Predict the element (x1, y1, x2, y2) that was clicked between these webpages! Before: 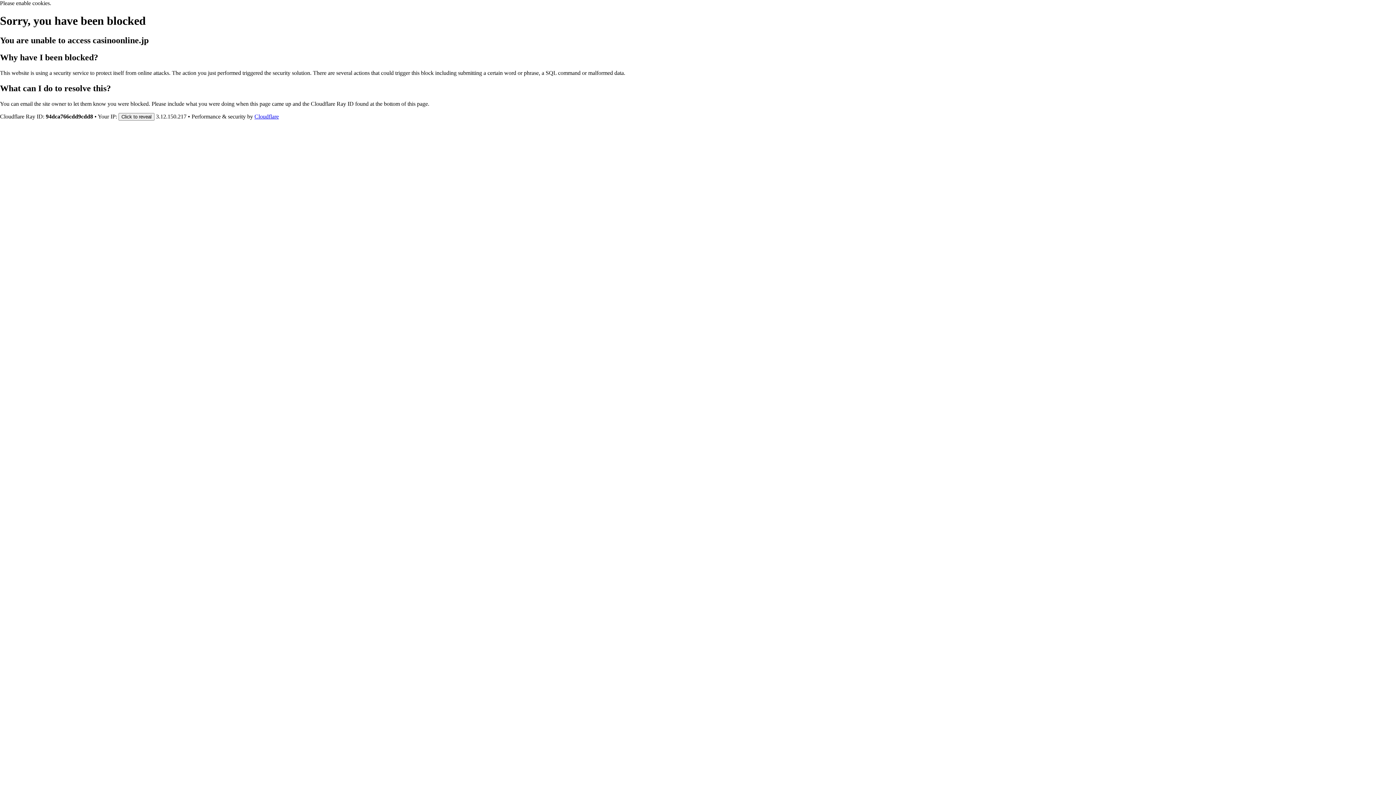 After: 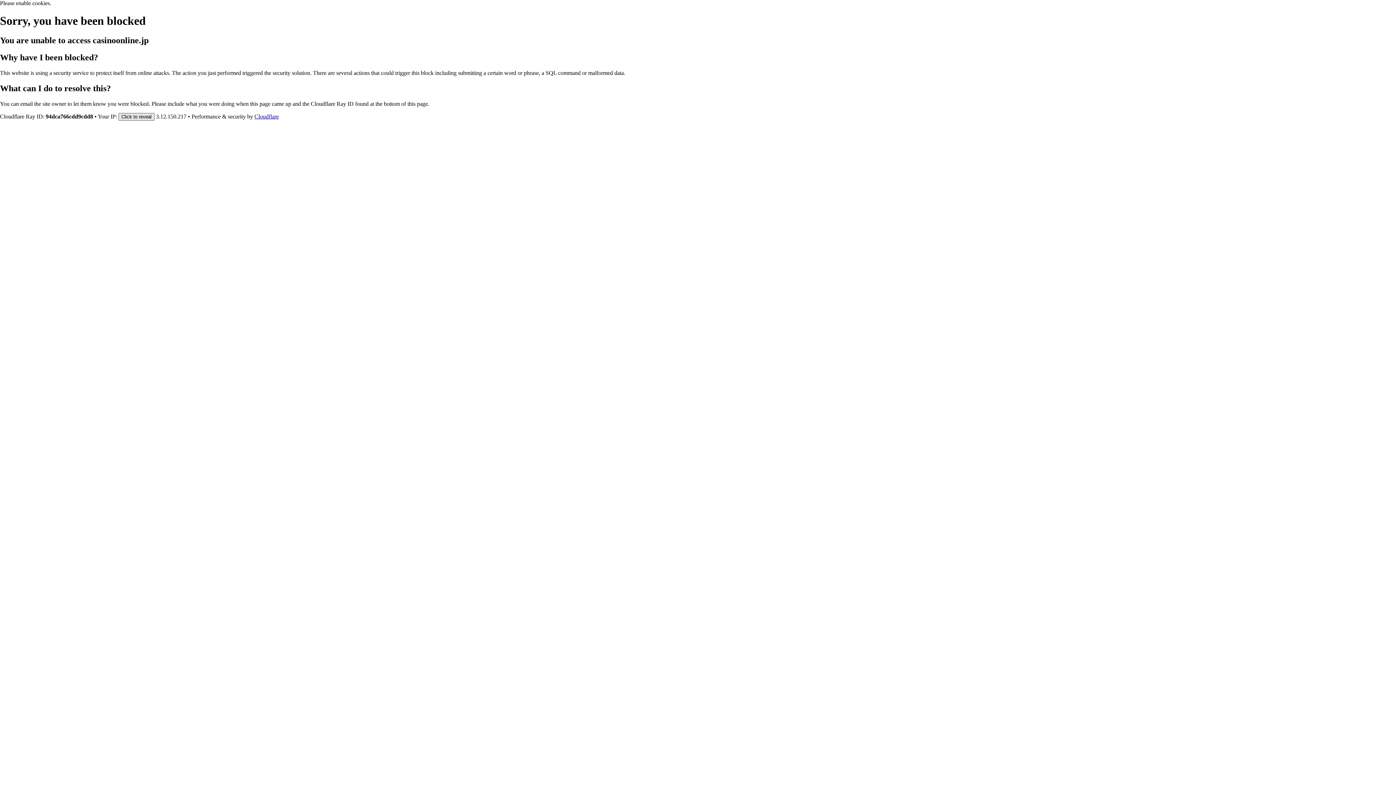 Action: label: Click to reveal bbox: (118, 112, 154, 120)